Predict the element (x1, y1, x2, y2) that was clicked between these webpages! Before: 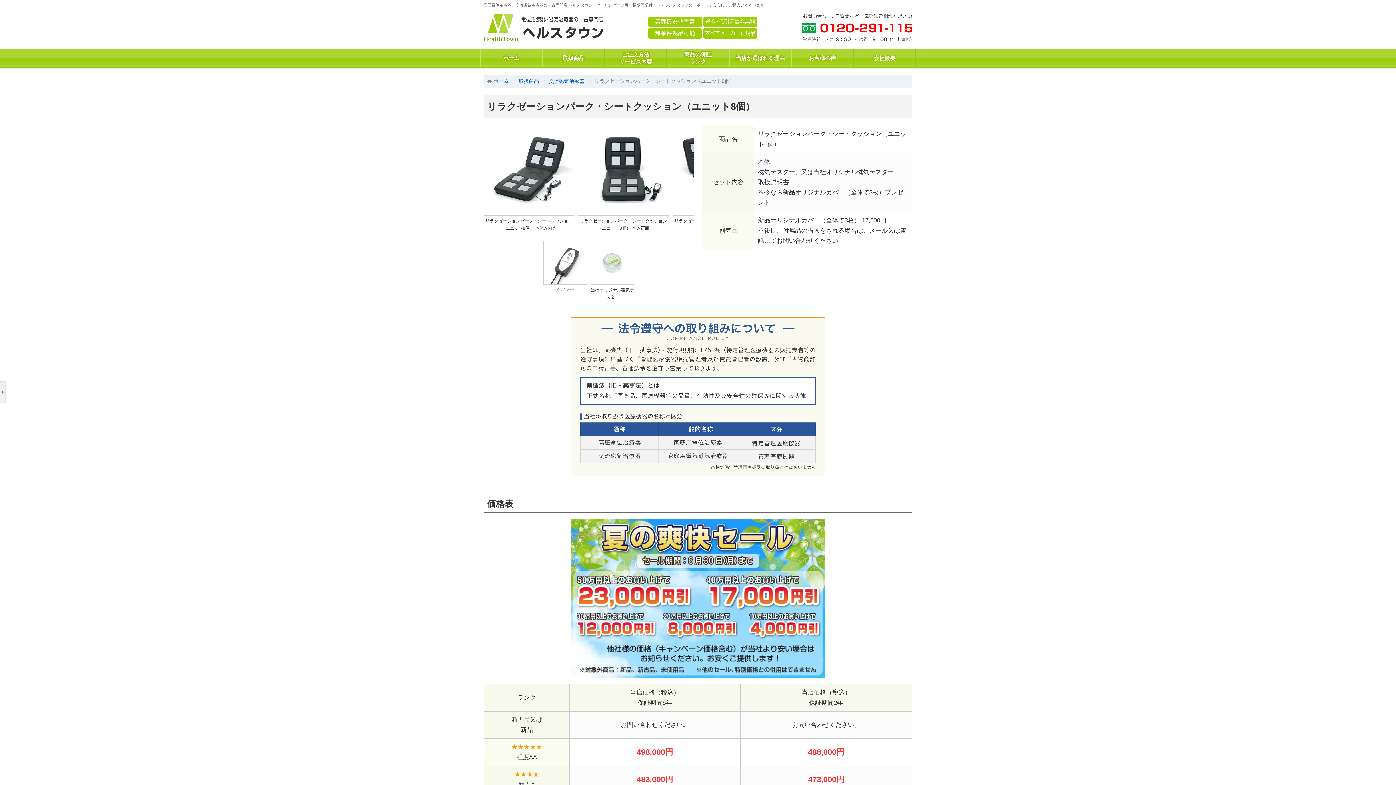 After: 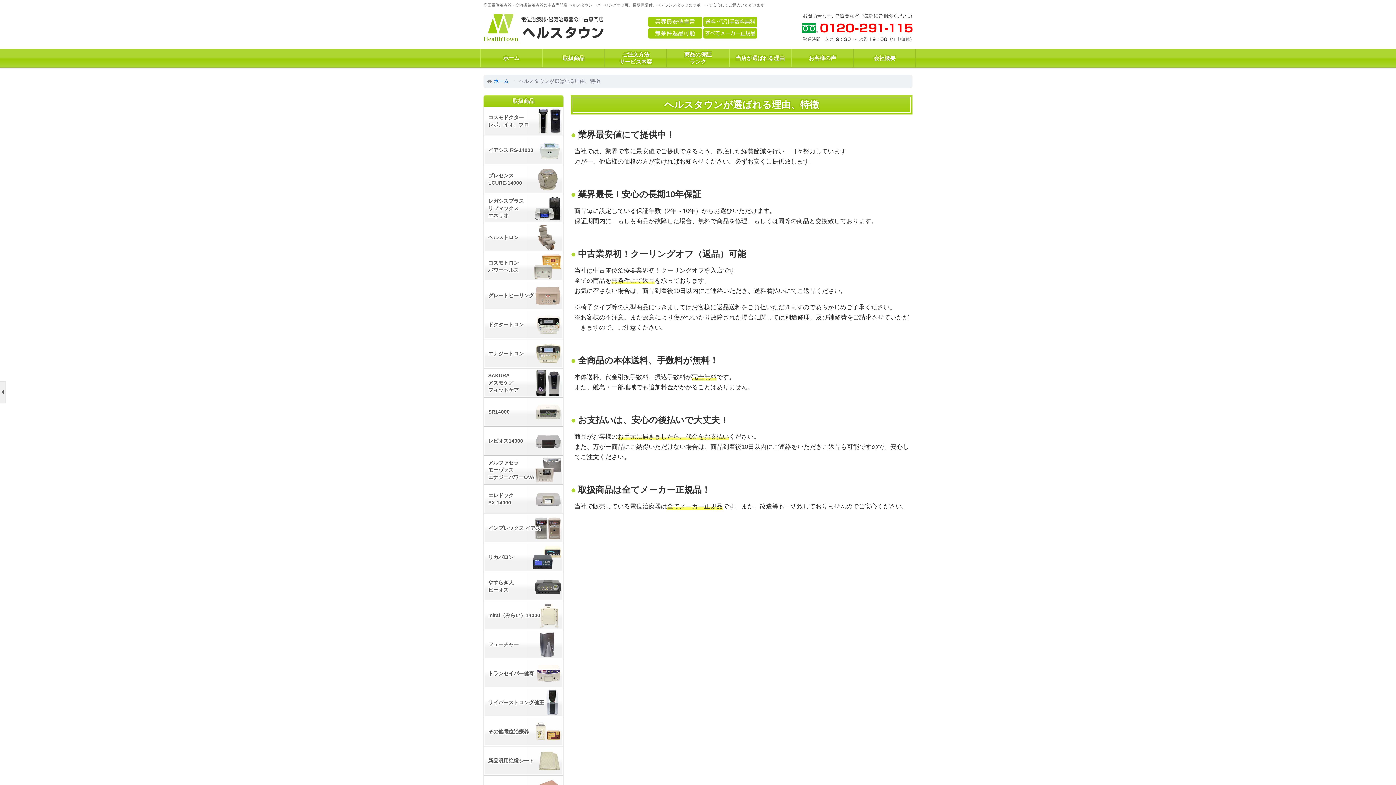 Action: bbox: (648, 23, 757, 30)